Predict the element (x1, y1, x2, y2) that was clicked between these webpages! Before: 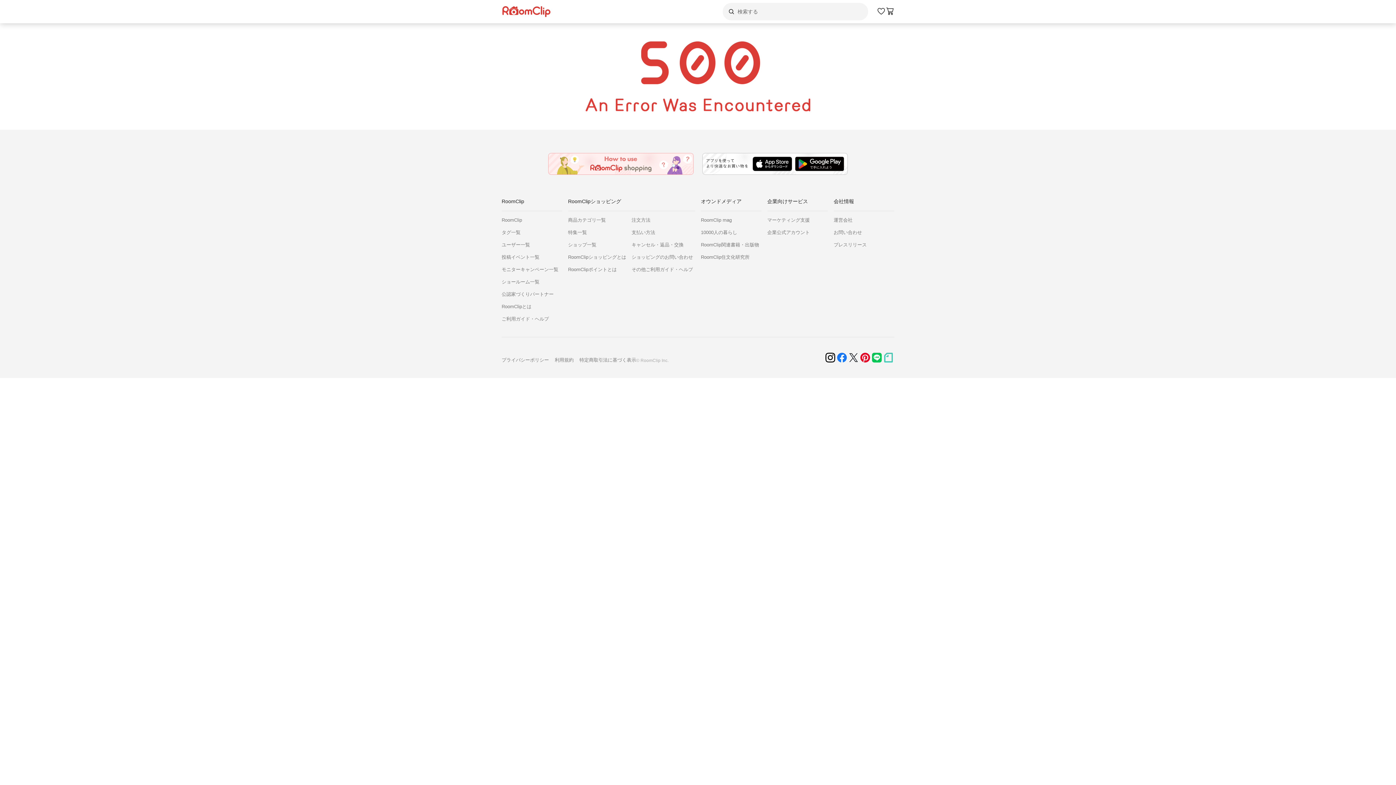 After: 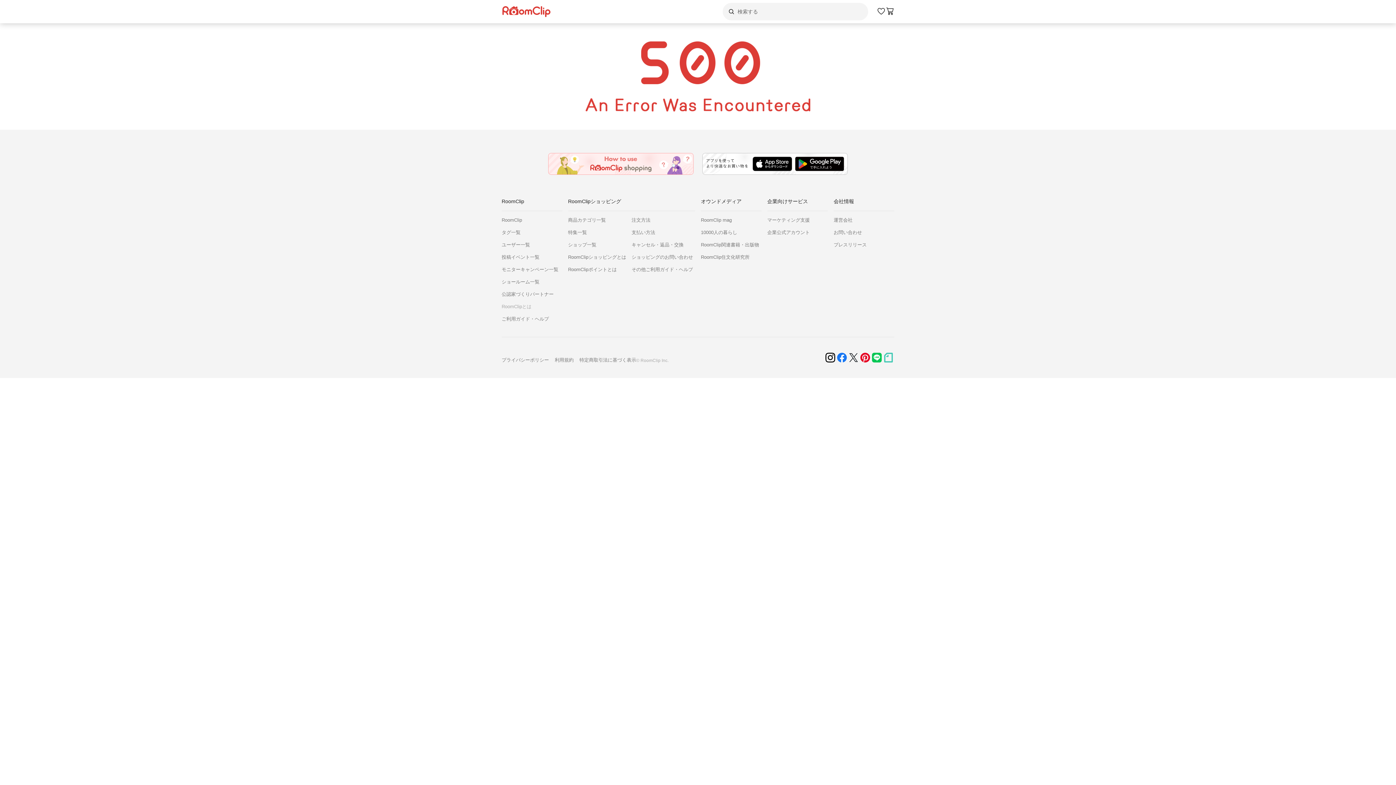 Action: label: RoomClipとは bbox: (501, 303, 562, 310)